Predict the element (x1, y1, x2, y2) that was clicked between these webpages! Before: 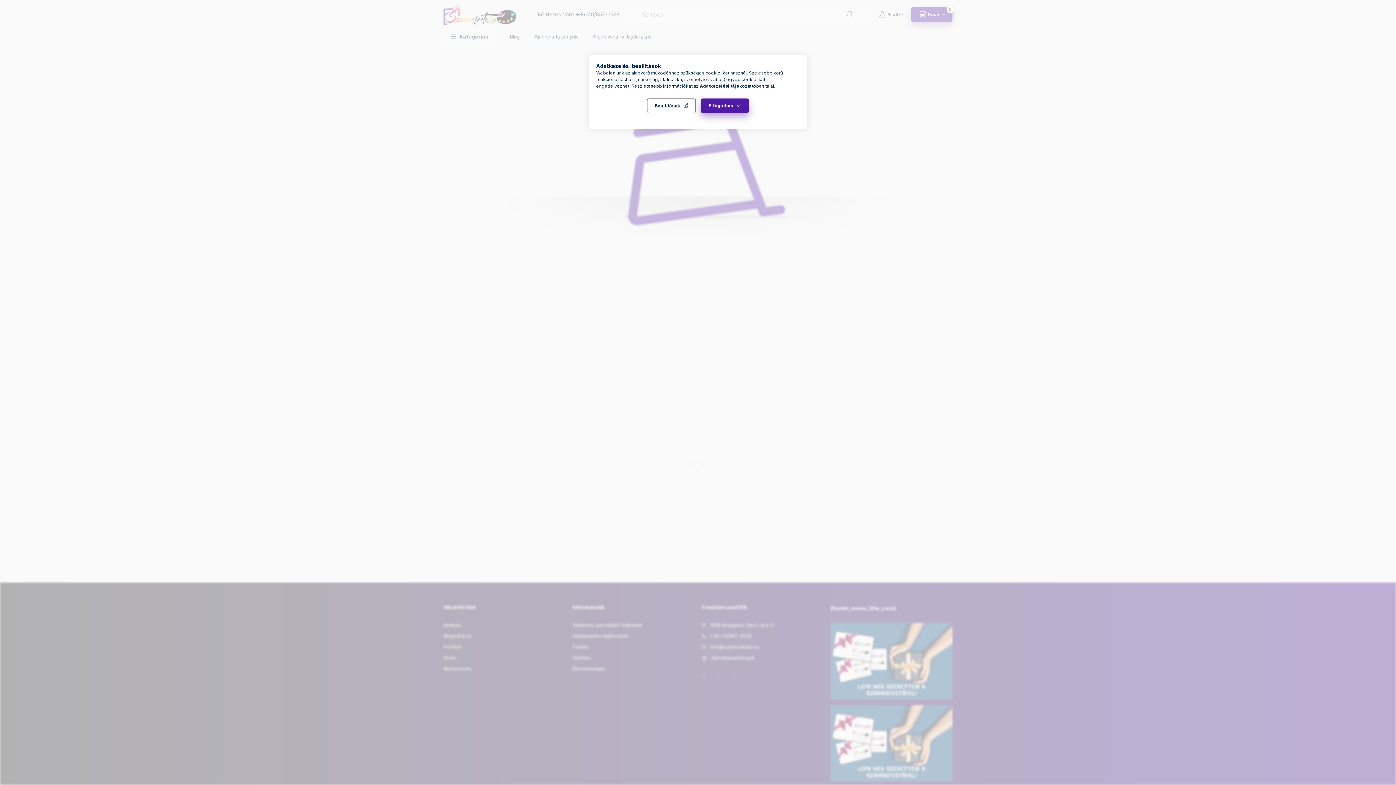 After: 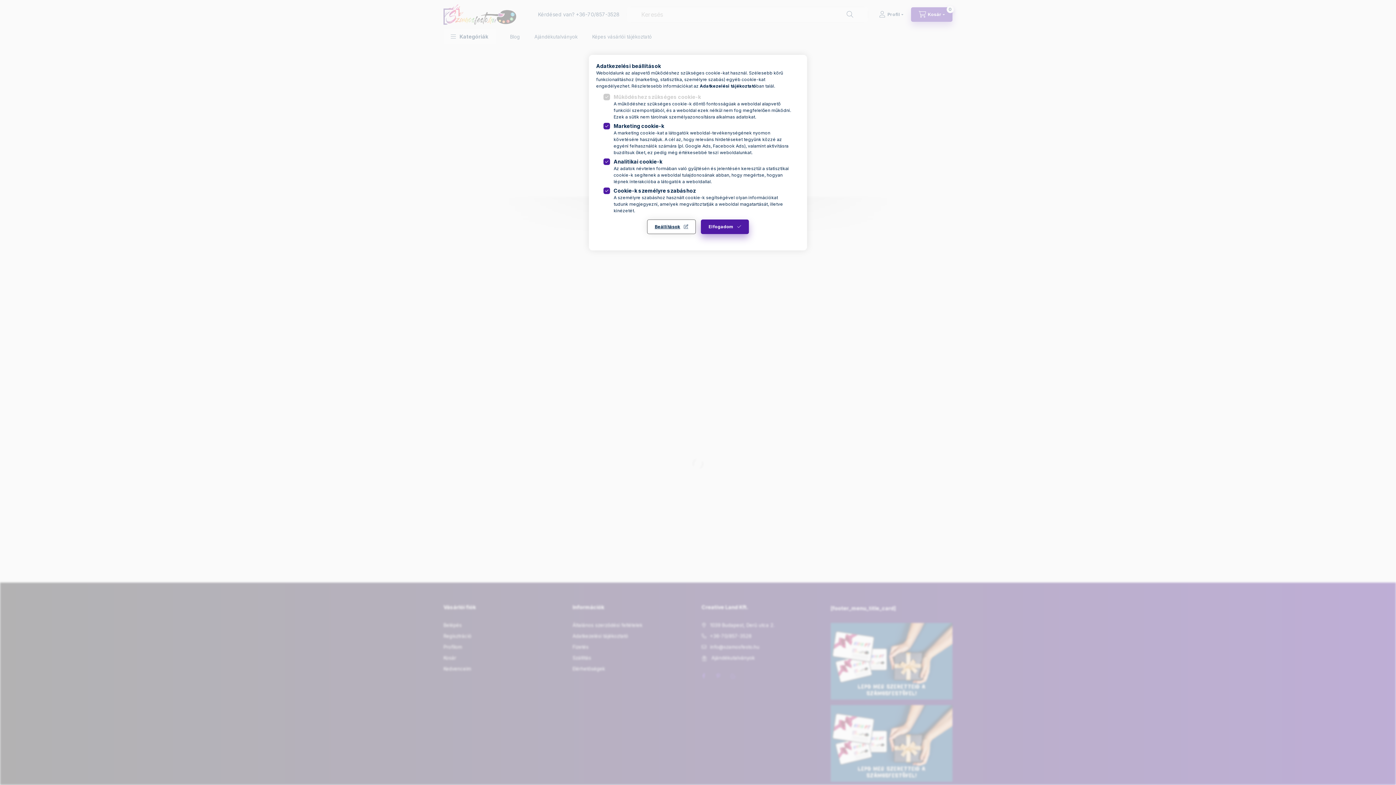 Action: label: Beállítások bbox: (647, 98, 696, 113)